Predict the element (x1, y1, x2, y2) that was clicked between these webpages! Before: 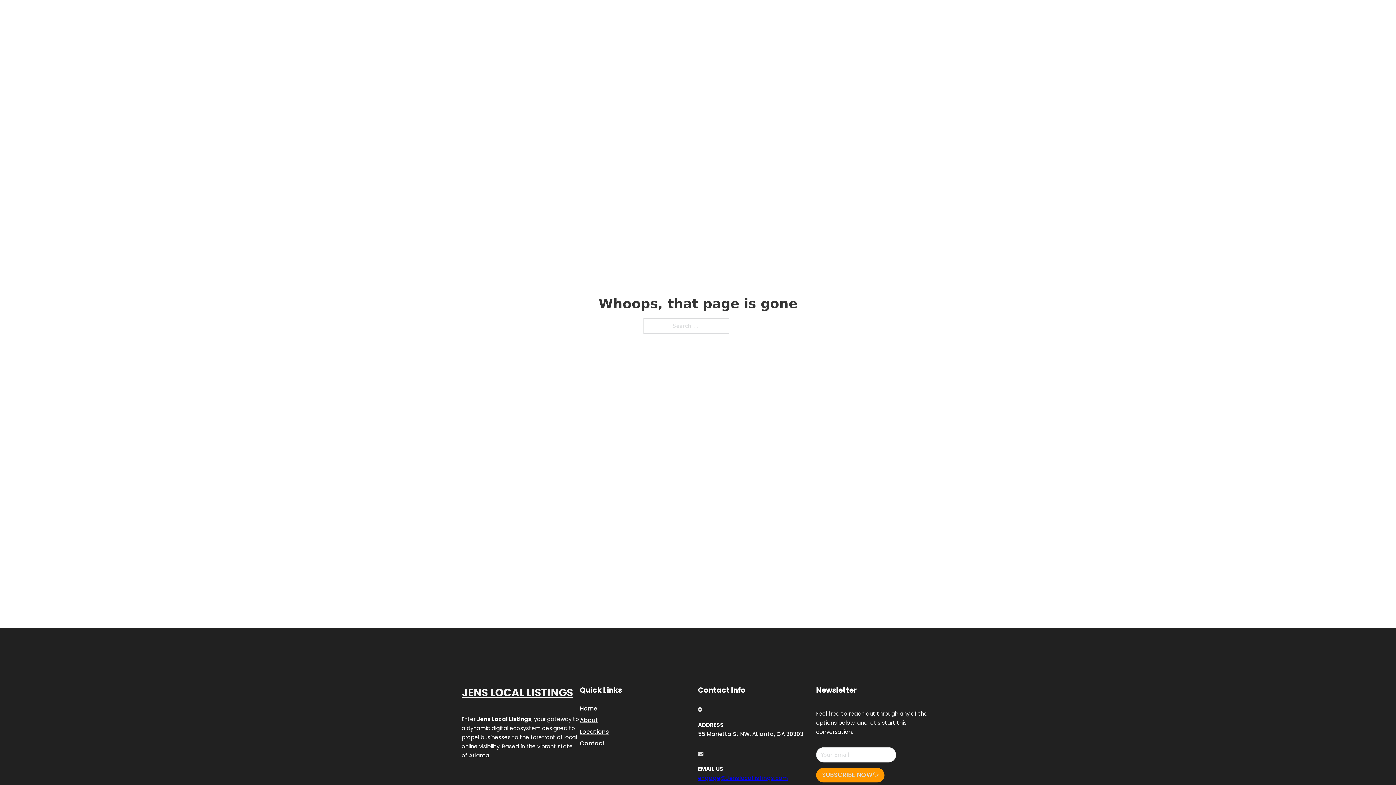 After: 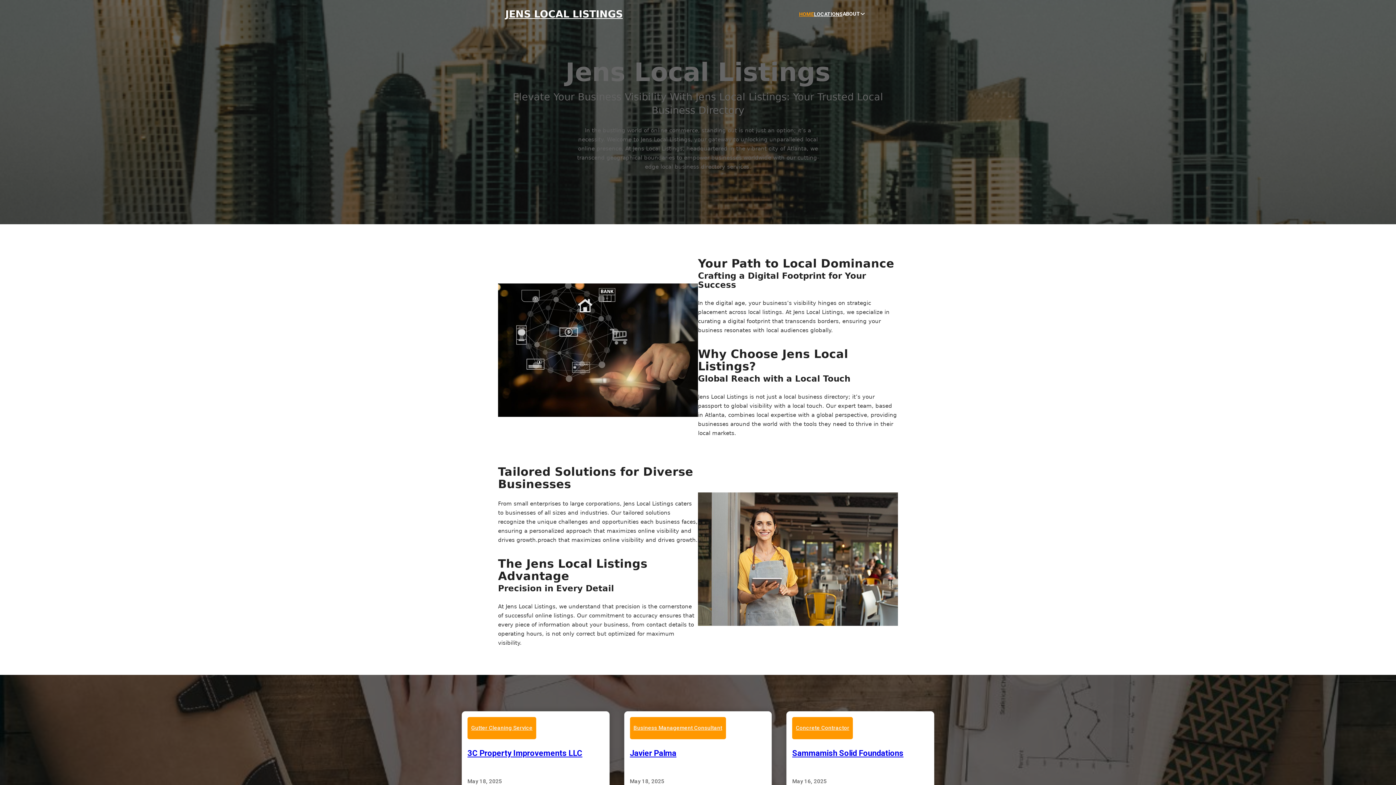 Action: label: HOME bbox: (799, 10, 814, 18)